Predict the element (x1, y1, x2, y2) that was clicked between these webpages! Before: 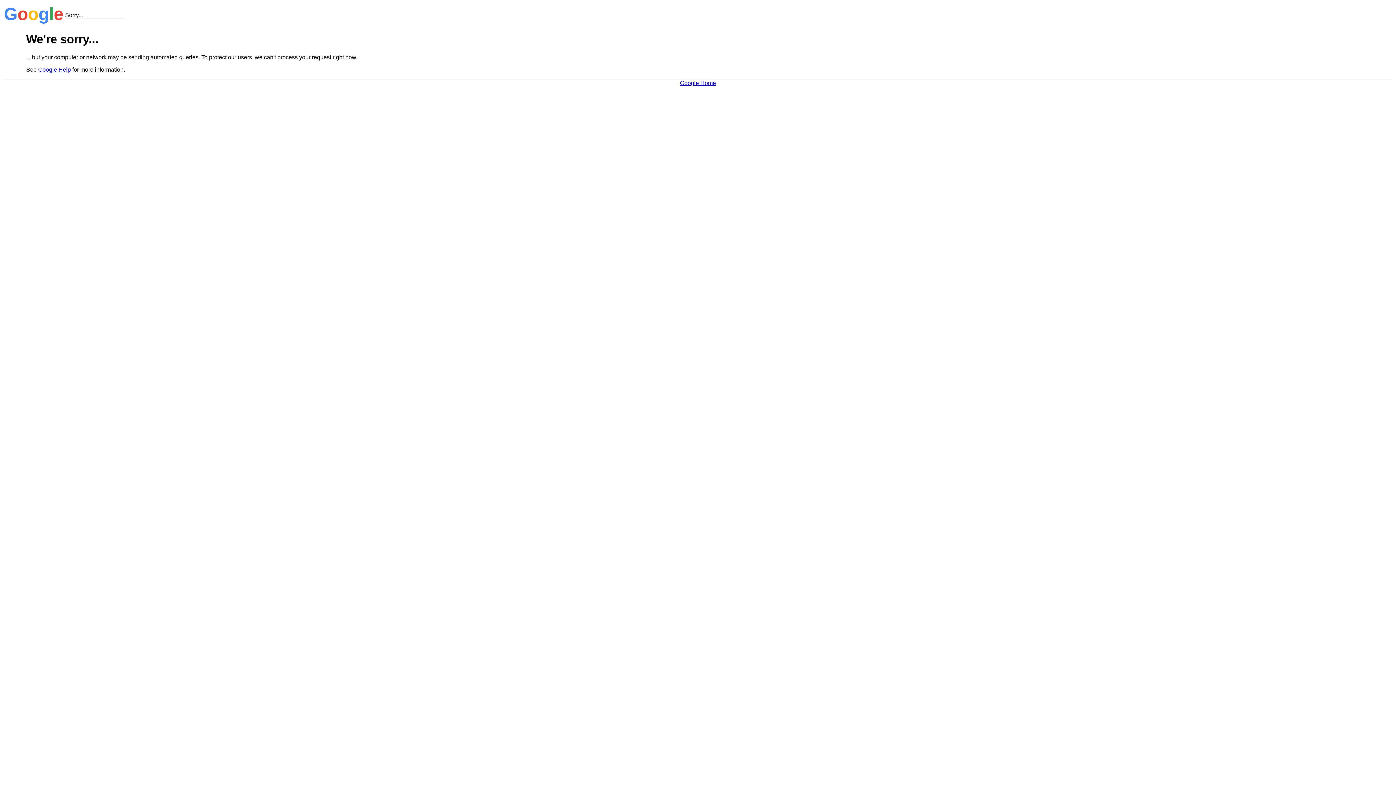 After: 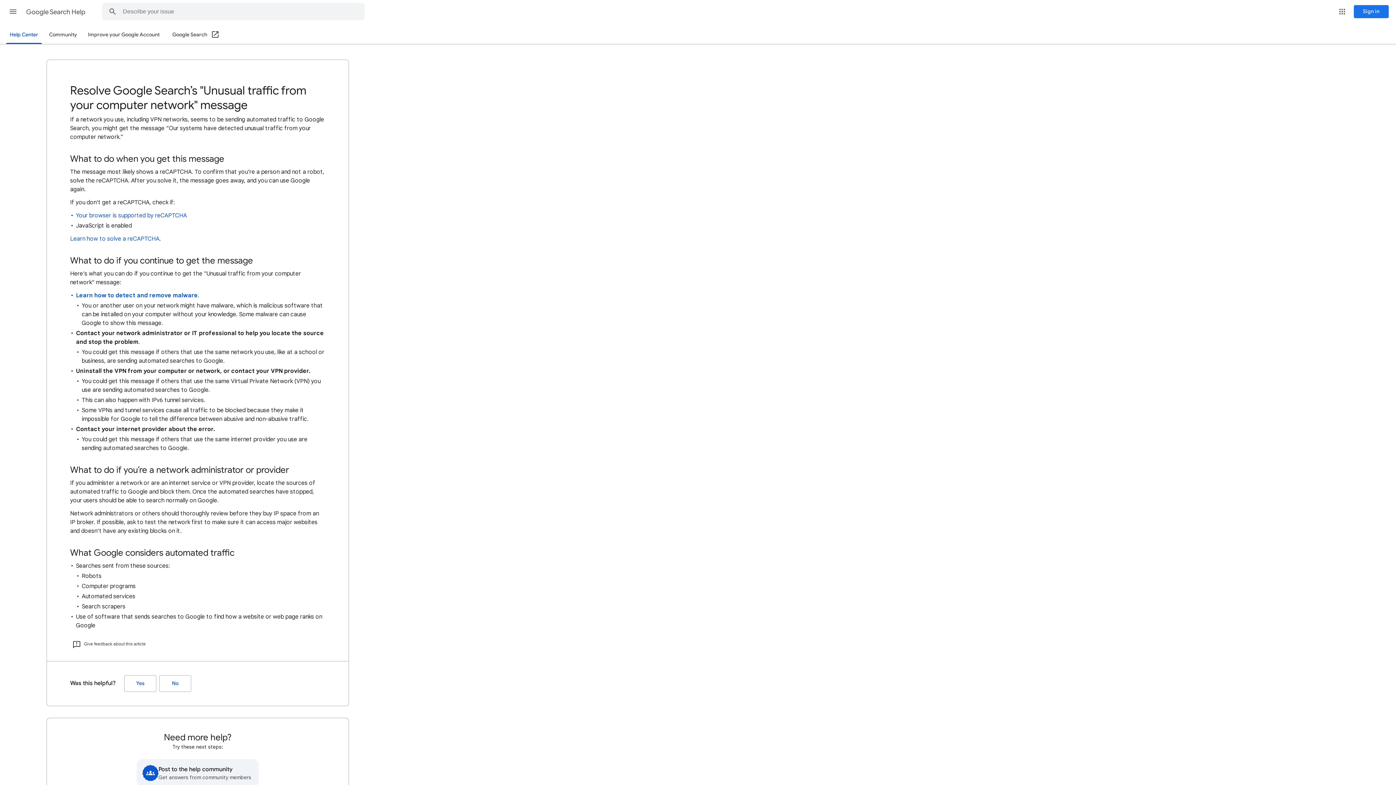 Action: label: Google Help bbox: (38, 66, 70, 72)